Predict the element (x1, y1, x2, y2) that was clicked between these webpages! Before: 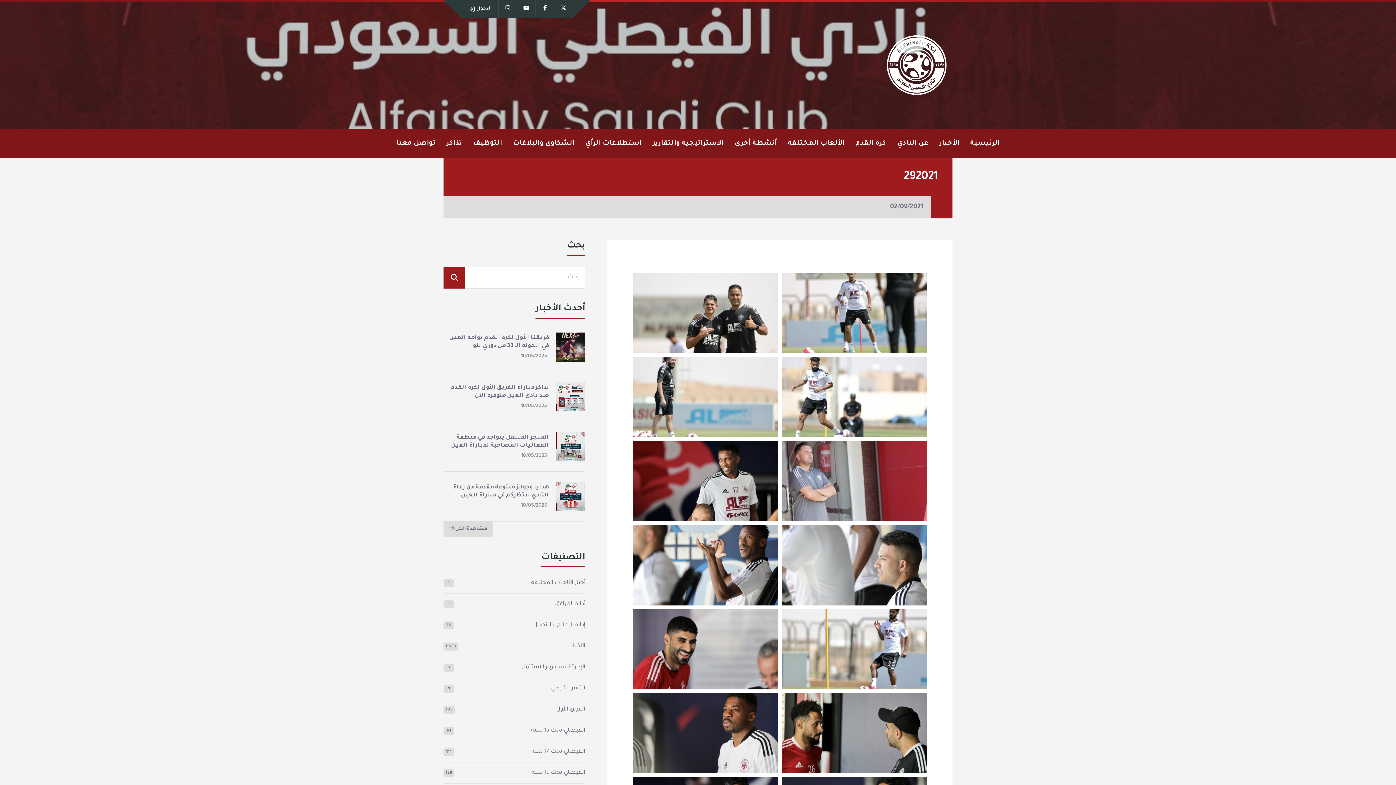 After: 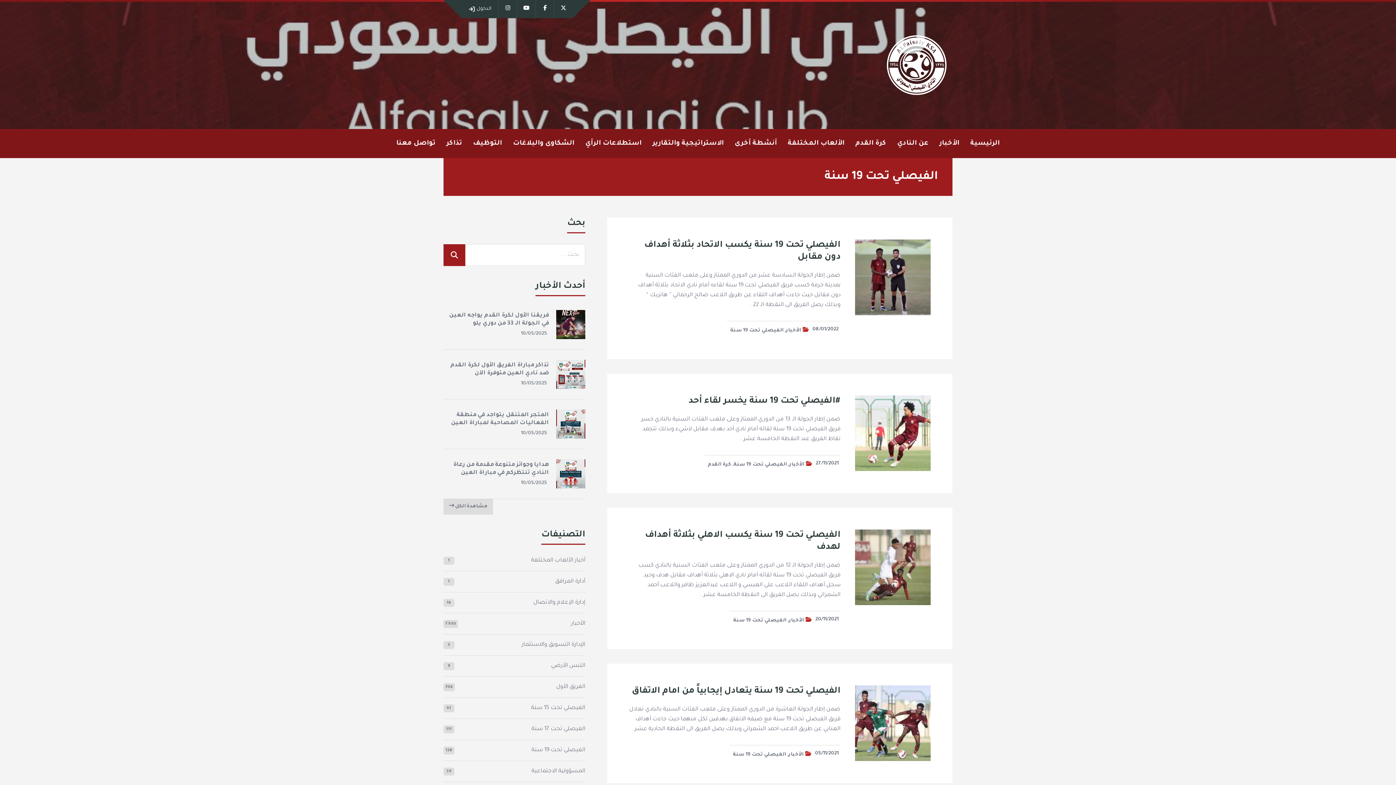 Action: bbox: (531, 770, 585, 776) label: الفيصلي‬⁩ تحت 19 سنة